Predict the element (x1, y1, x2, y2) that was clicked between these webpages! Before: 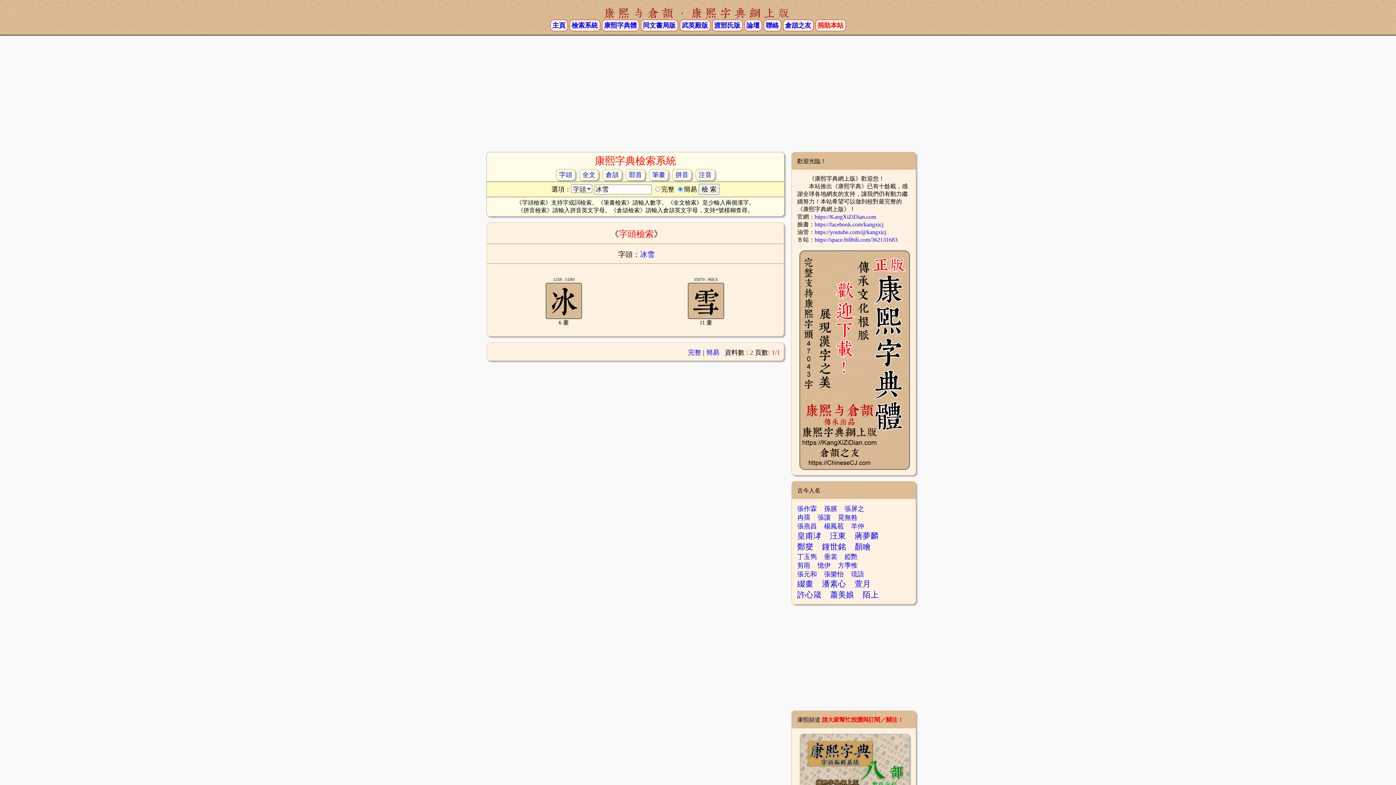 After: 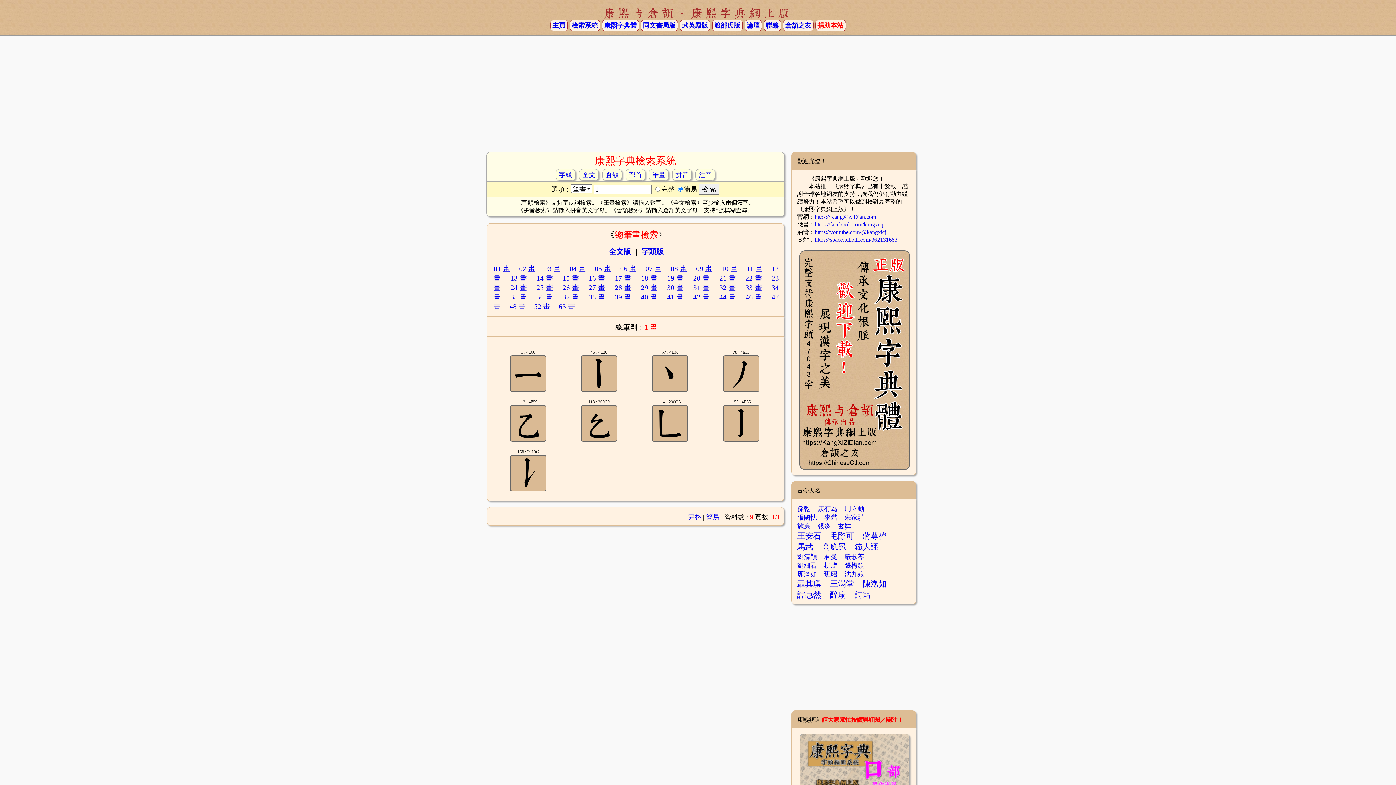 Action: bbox: (649, 169, 668, 180) label: 筆畫